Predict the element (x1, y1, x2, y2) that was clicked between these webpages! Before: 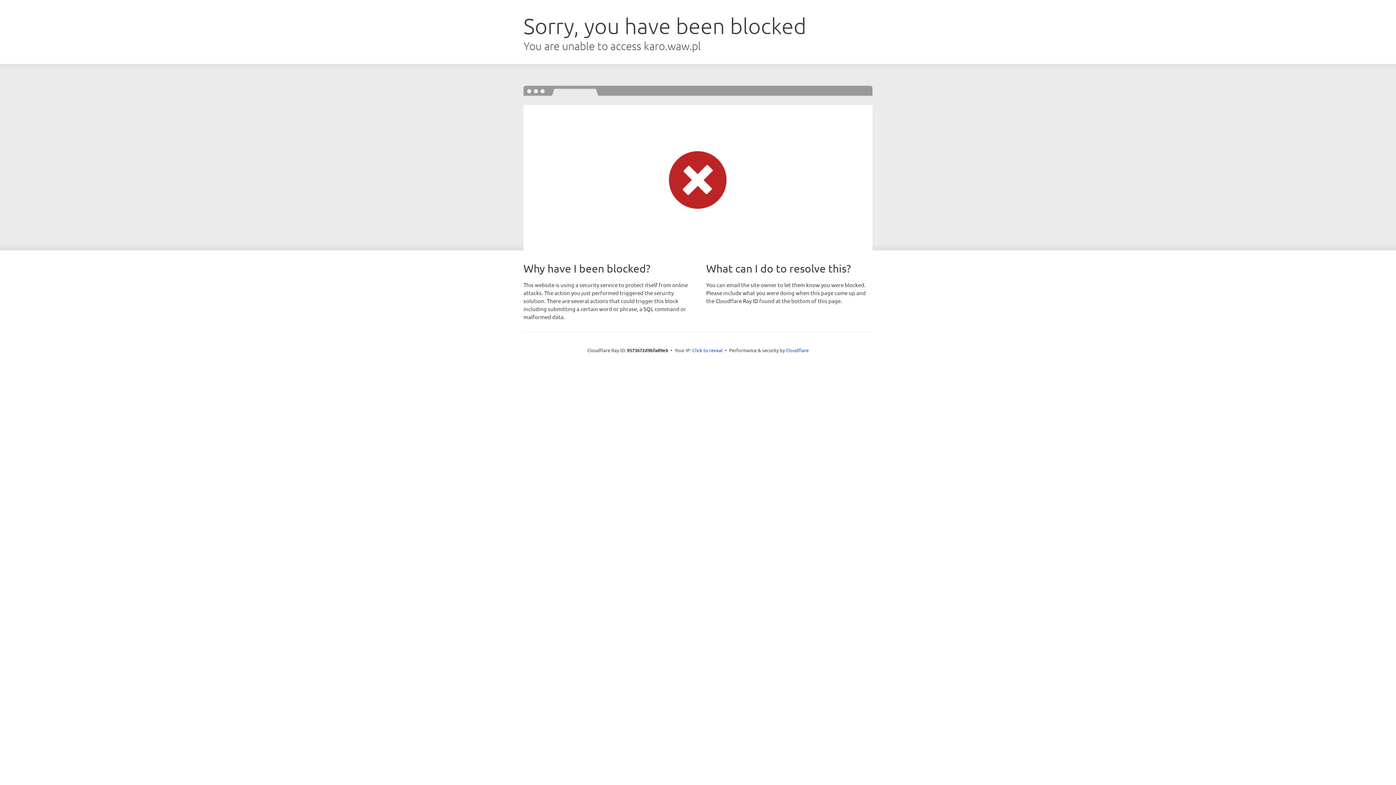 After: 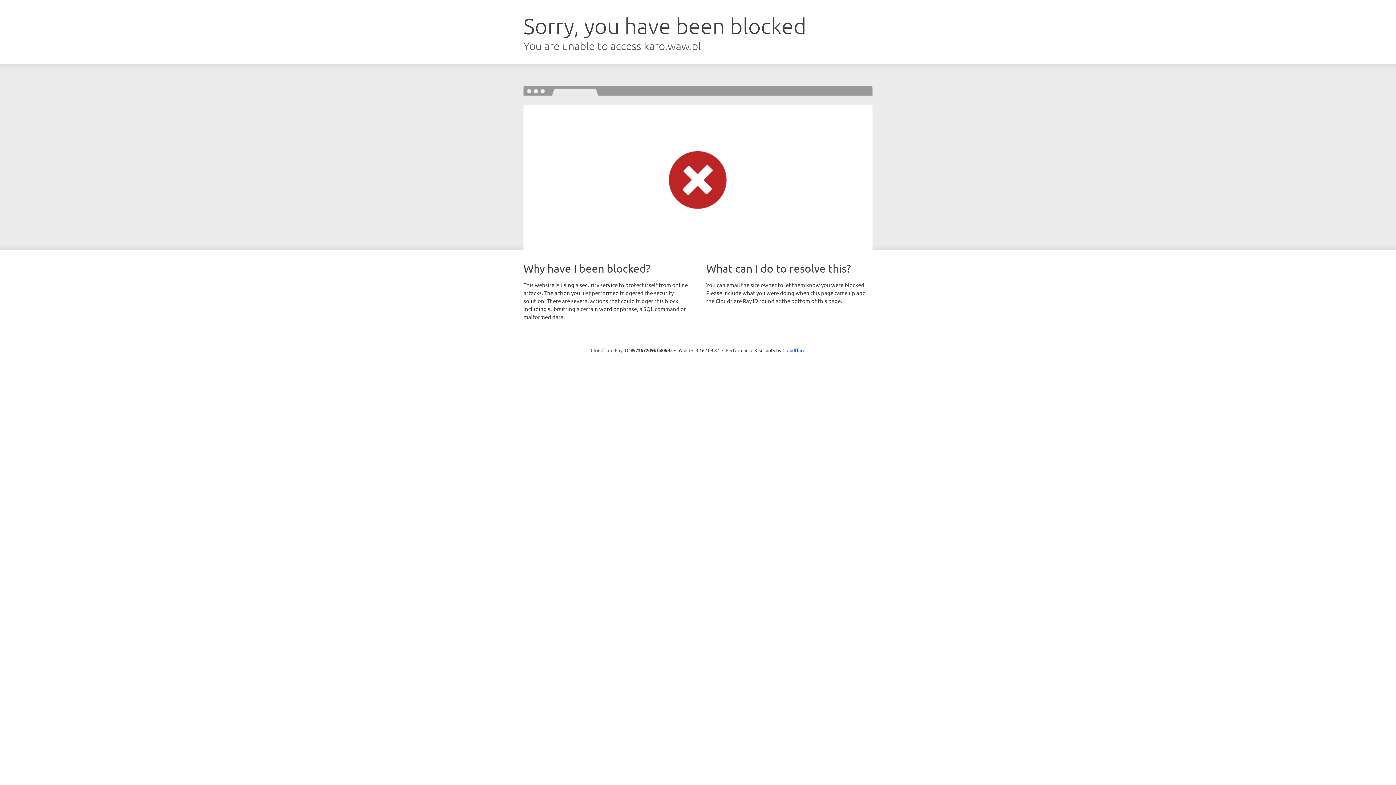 Action: label: Click to reveal bbox: (692, 346, 722, 353)